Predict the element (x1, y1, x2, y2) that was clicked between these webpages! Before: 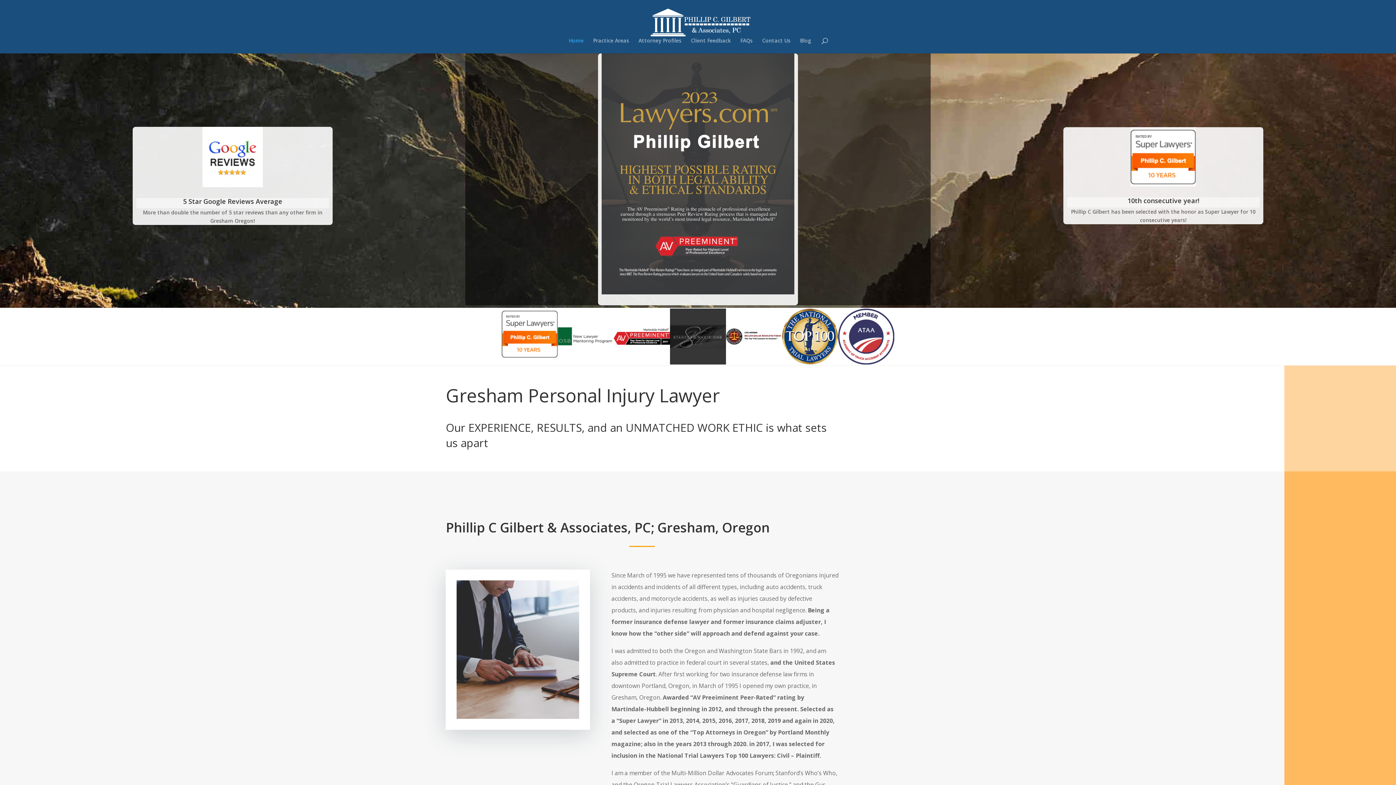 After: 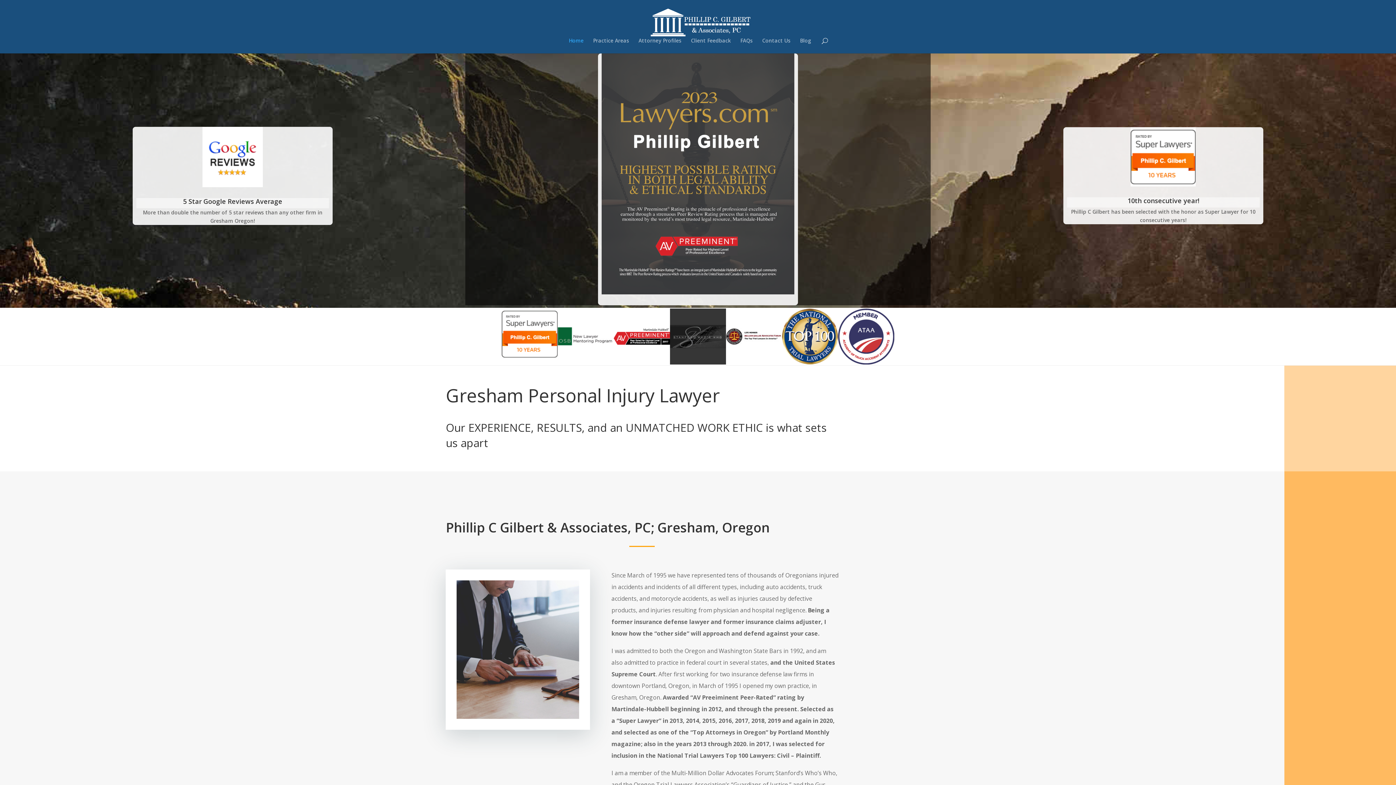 Action: bbox: (601, 53, 794, 294)